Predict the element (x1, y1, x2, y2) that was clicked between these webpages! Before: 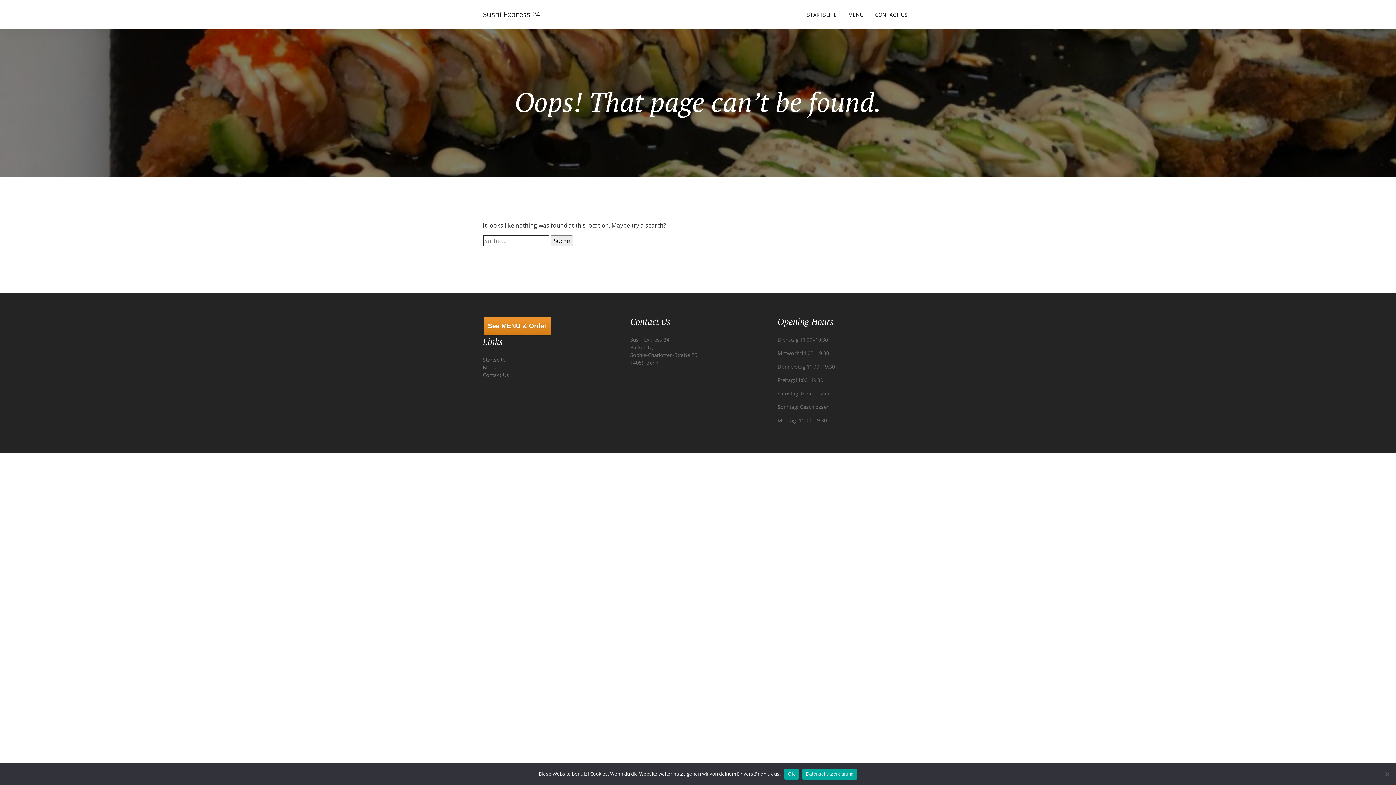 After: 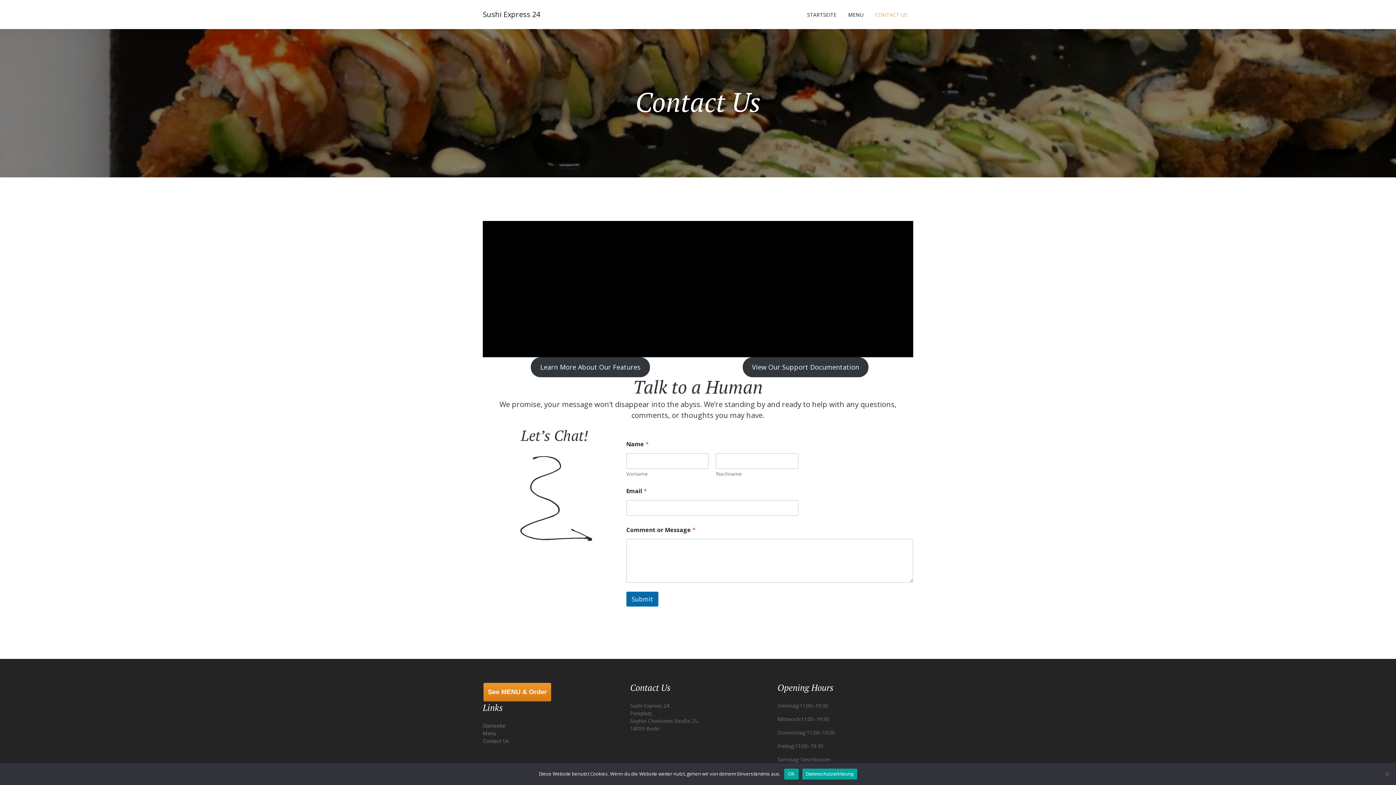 Action: bbox: (869, 7, 913, 21) label: CONTACT US